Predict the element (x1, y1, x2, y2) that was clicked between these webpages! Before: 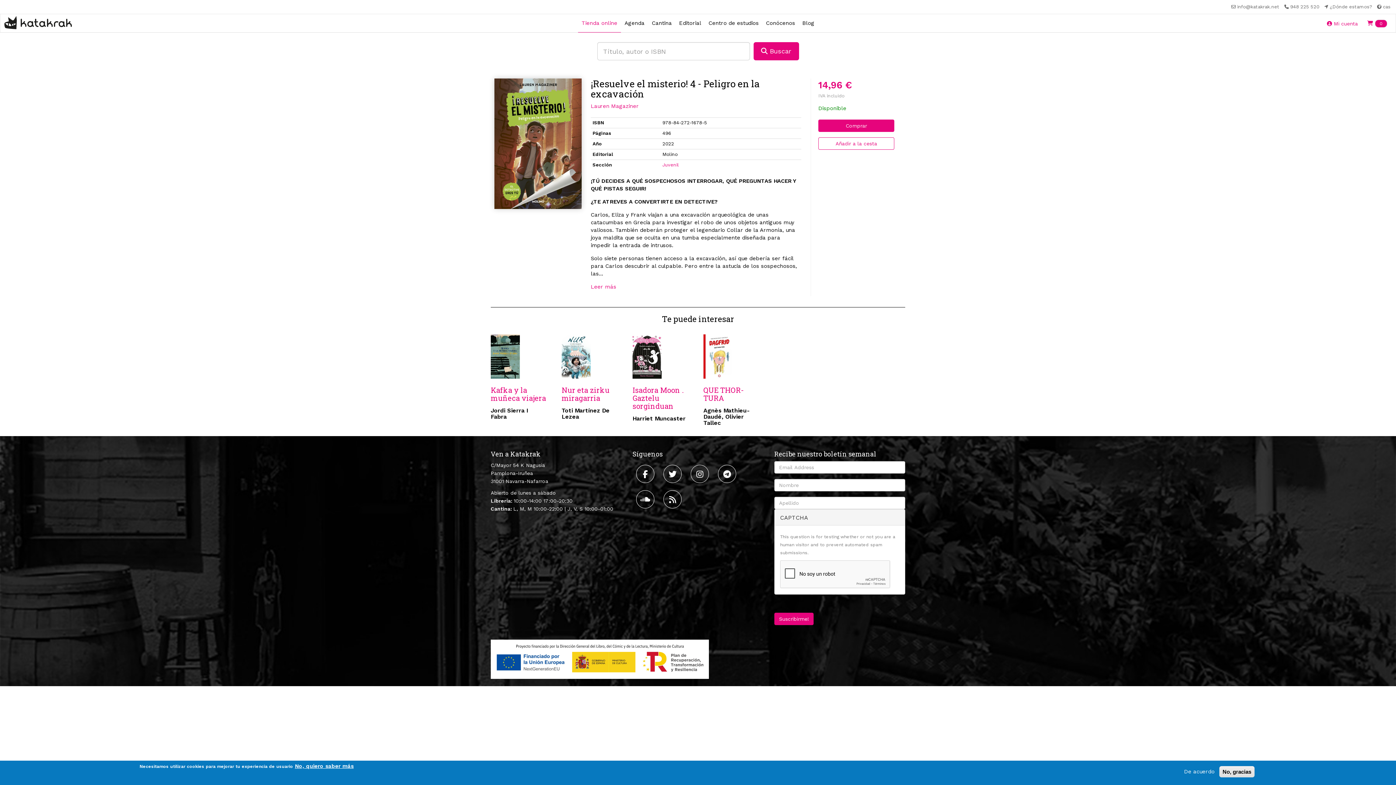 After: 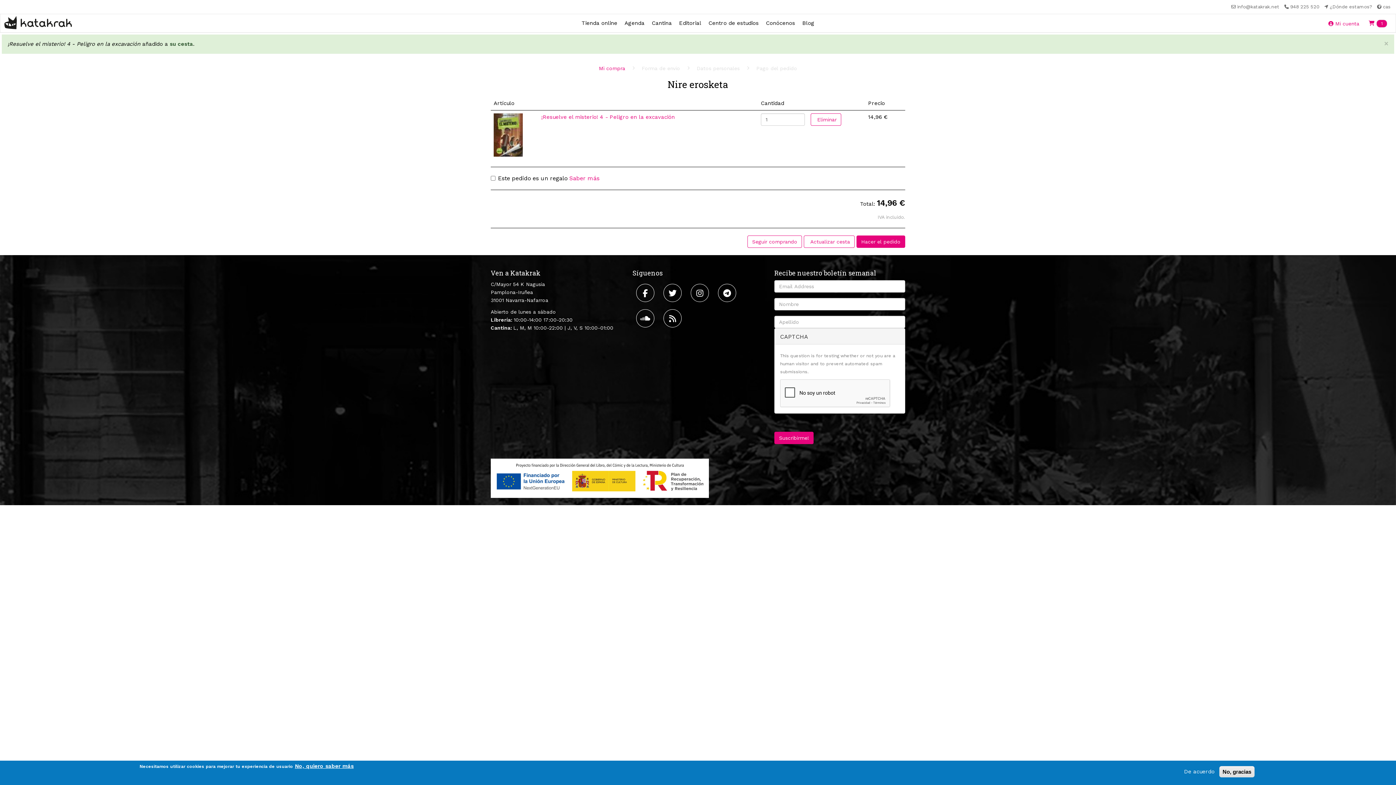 Action: label: Comprar bbox: (818, 119, 894, 132)